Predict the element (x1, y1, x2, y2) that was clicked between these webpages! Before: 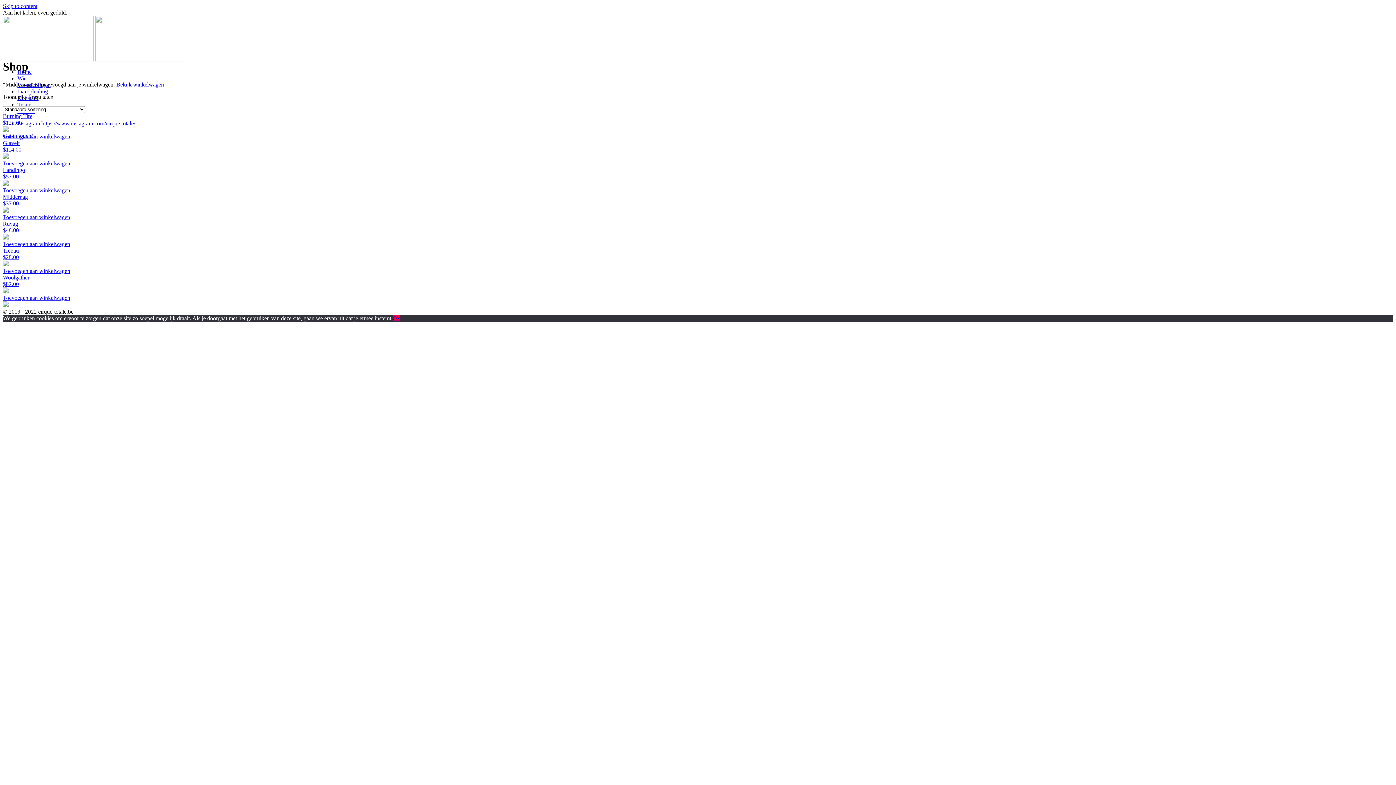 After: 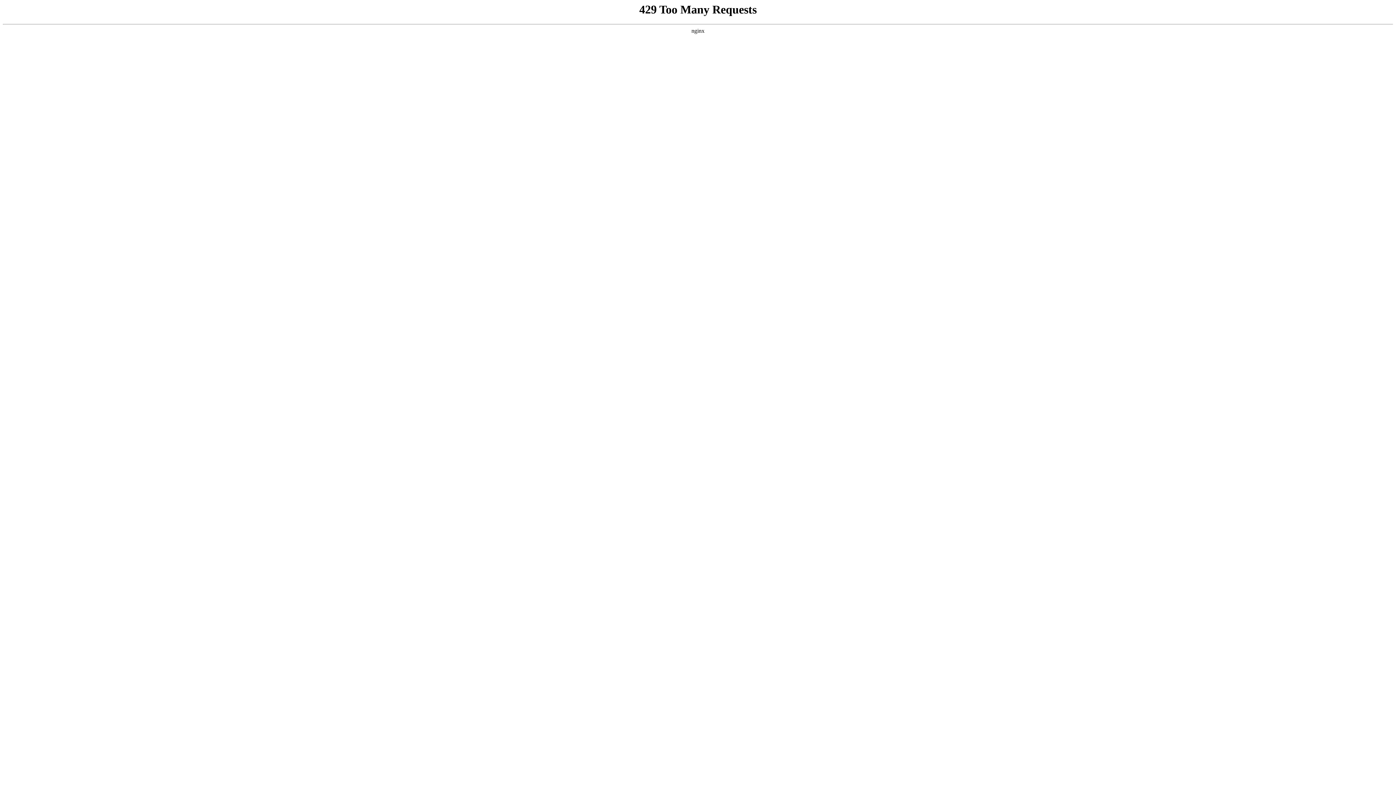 Action: bbox: (2, 193, 1393, 214) label: Middernag
$37.00